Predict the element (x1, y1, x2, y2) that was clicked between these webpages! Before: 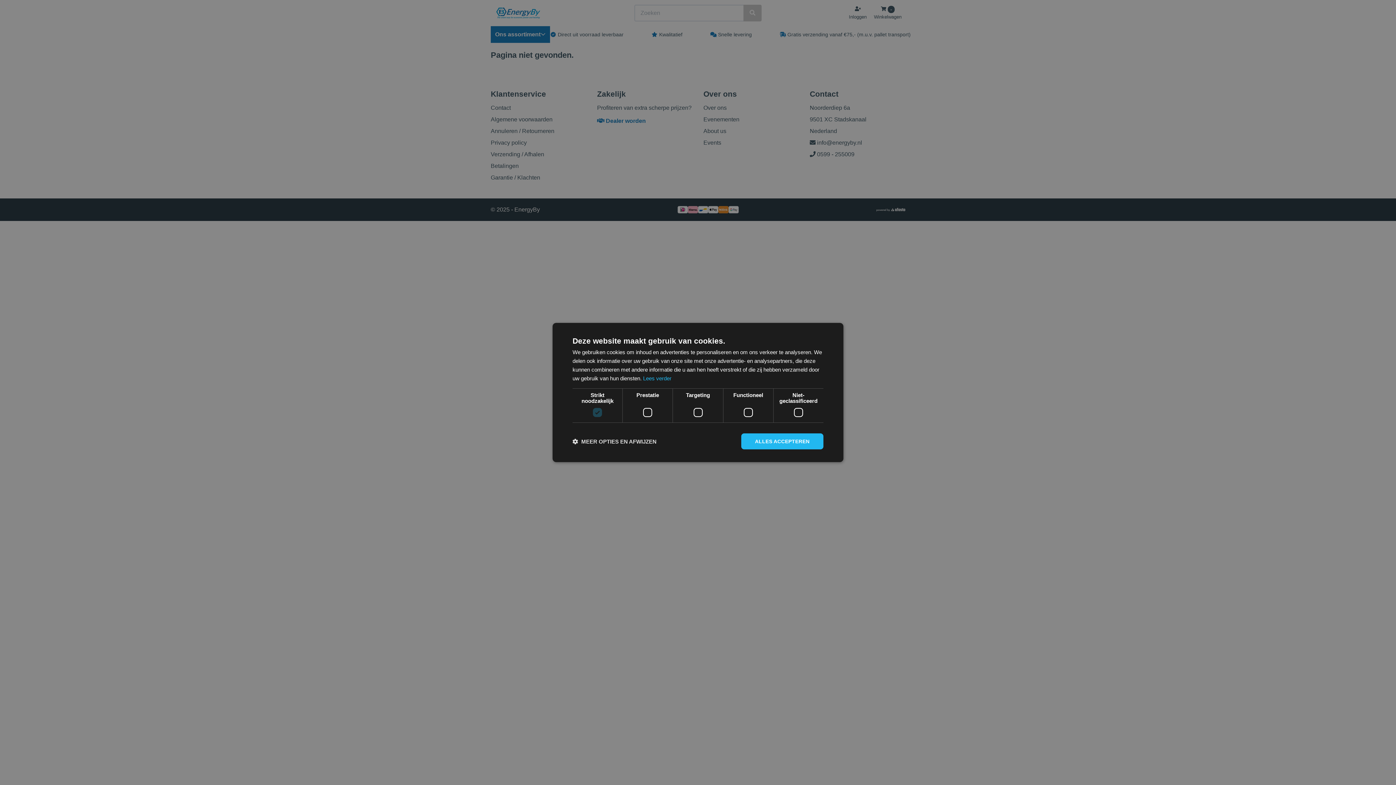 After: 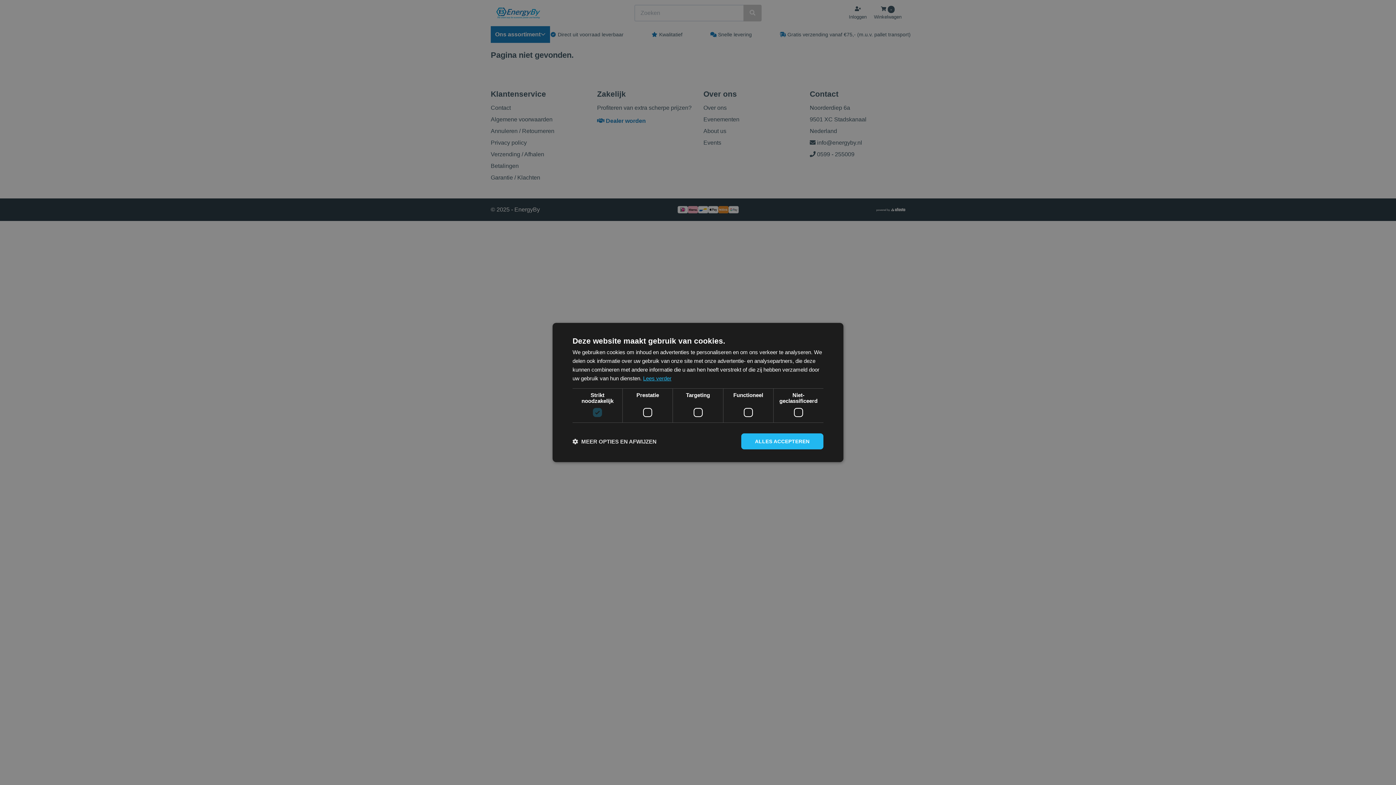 Action: bbox: (643, 375, 671, 381) label: Lees verder, opens a new window